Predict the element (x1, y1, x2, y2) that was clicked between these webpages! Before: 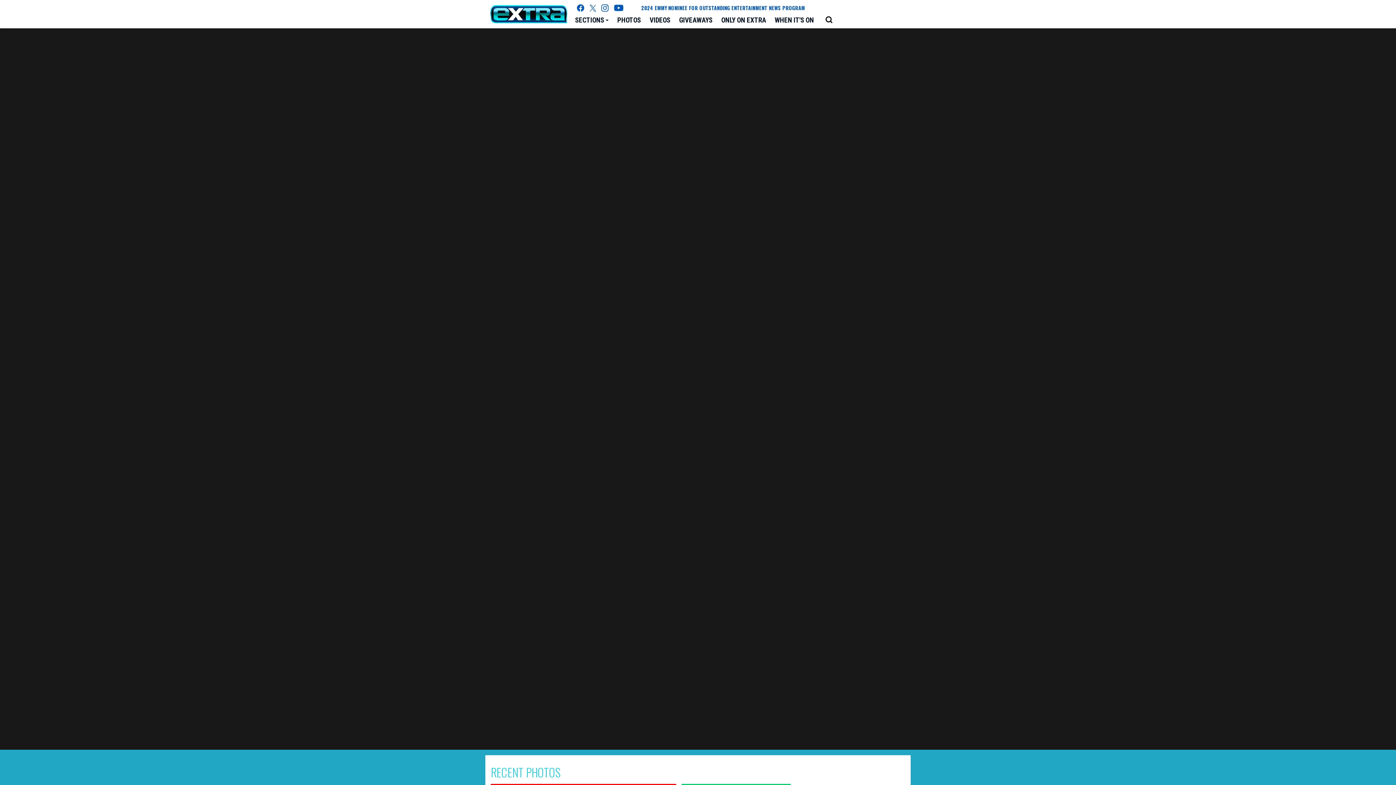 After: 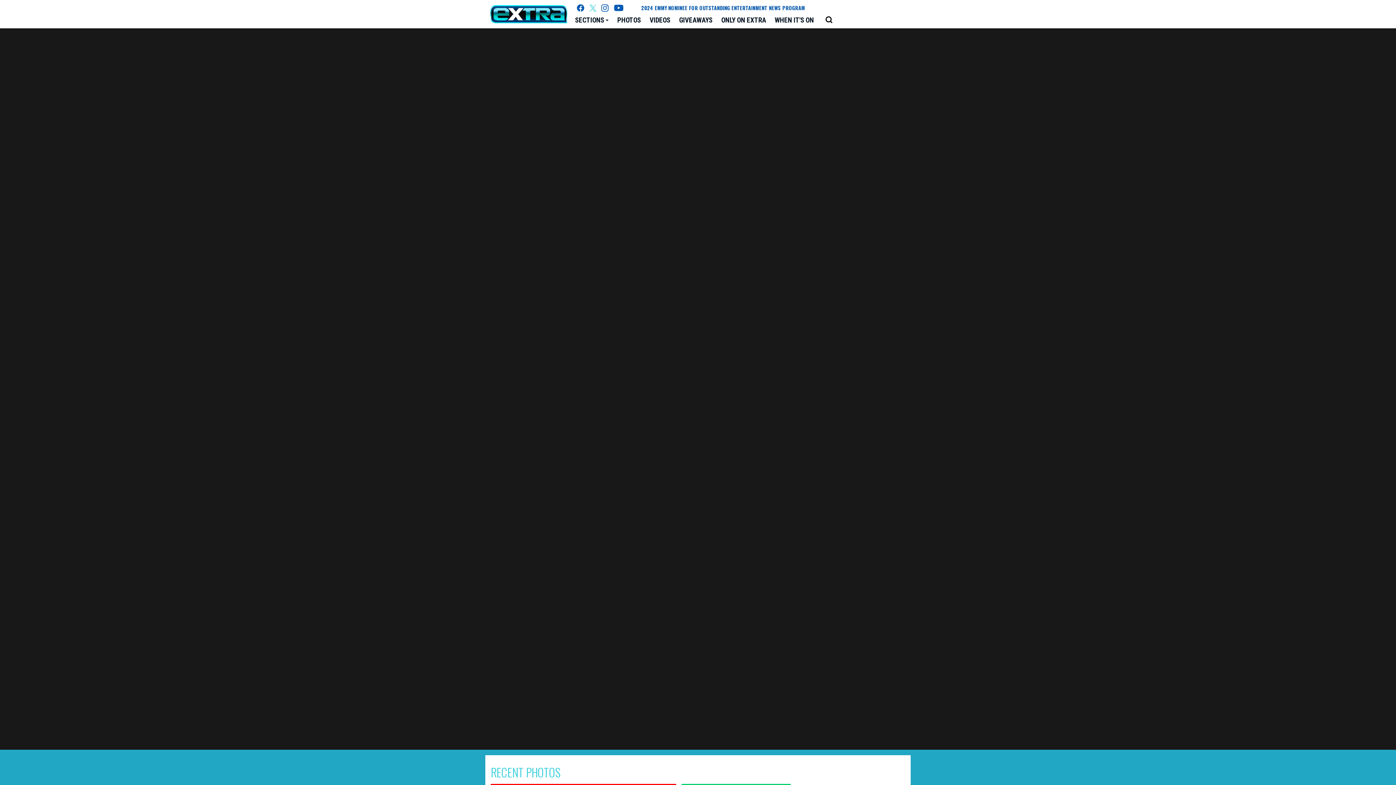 Action: label: Extra TV twitter (opens in a new window) bbox: (589, 4, 596, 11)